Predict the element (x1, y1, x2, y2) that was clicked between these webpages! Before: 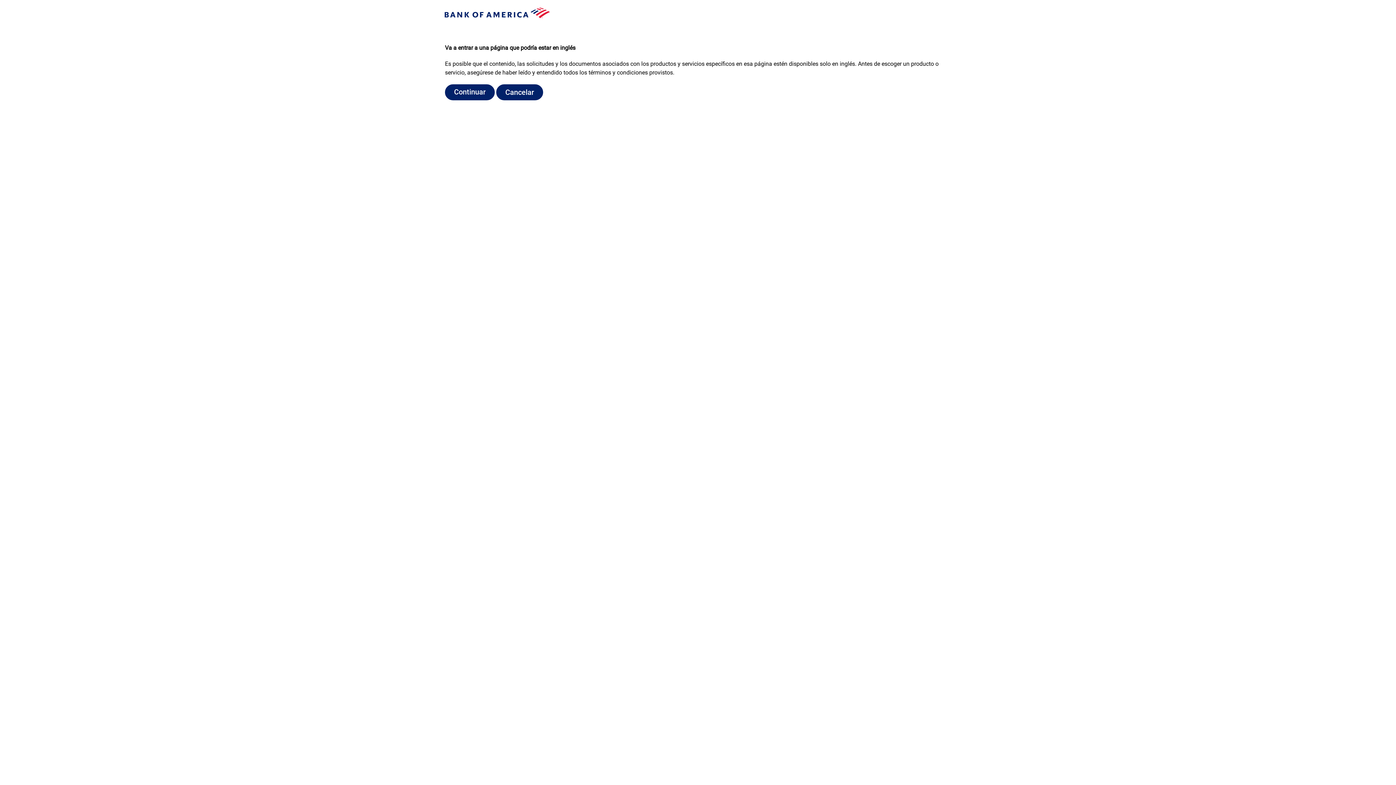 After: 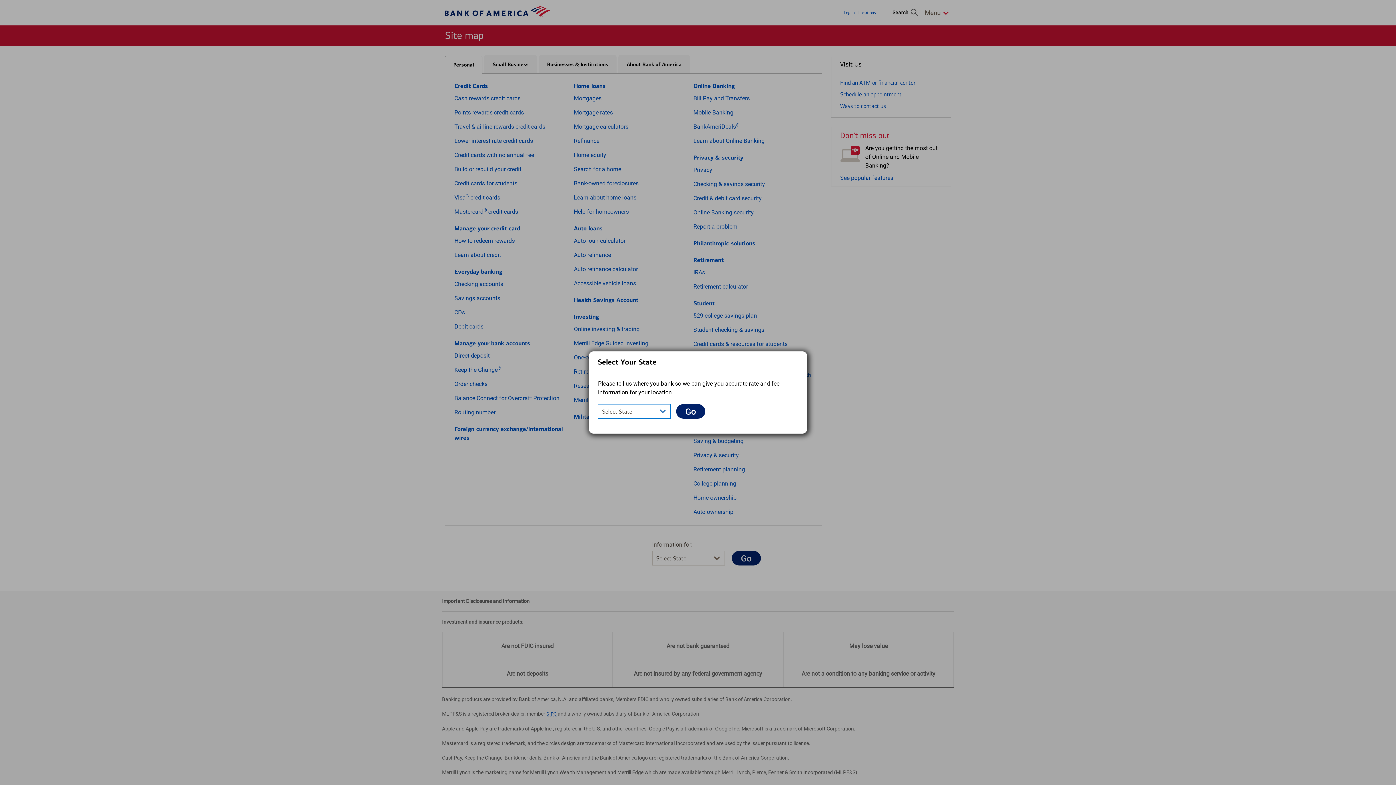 Action: bbox: (445, 84, 494, 100) label: Continuar